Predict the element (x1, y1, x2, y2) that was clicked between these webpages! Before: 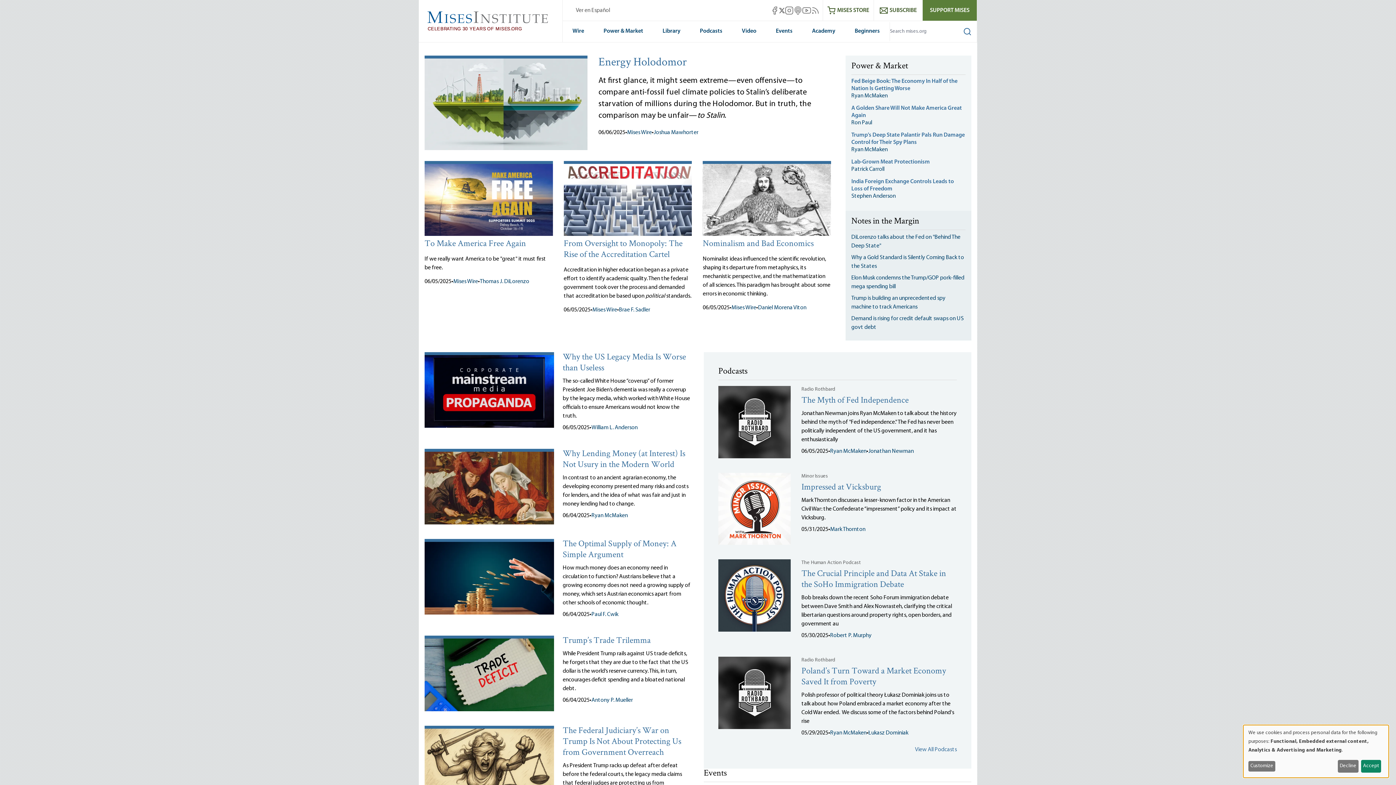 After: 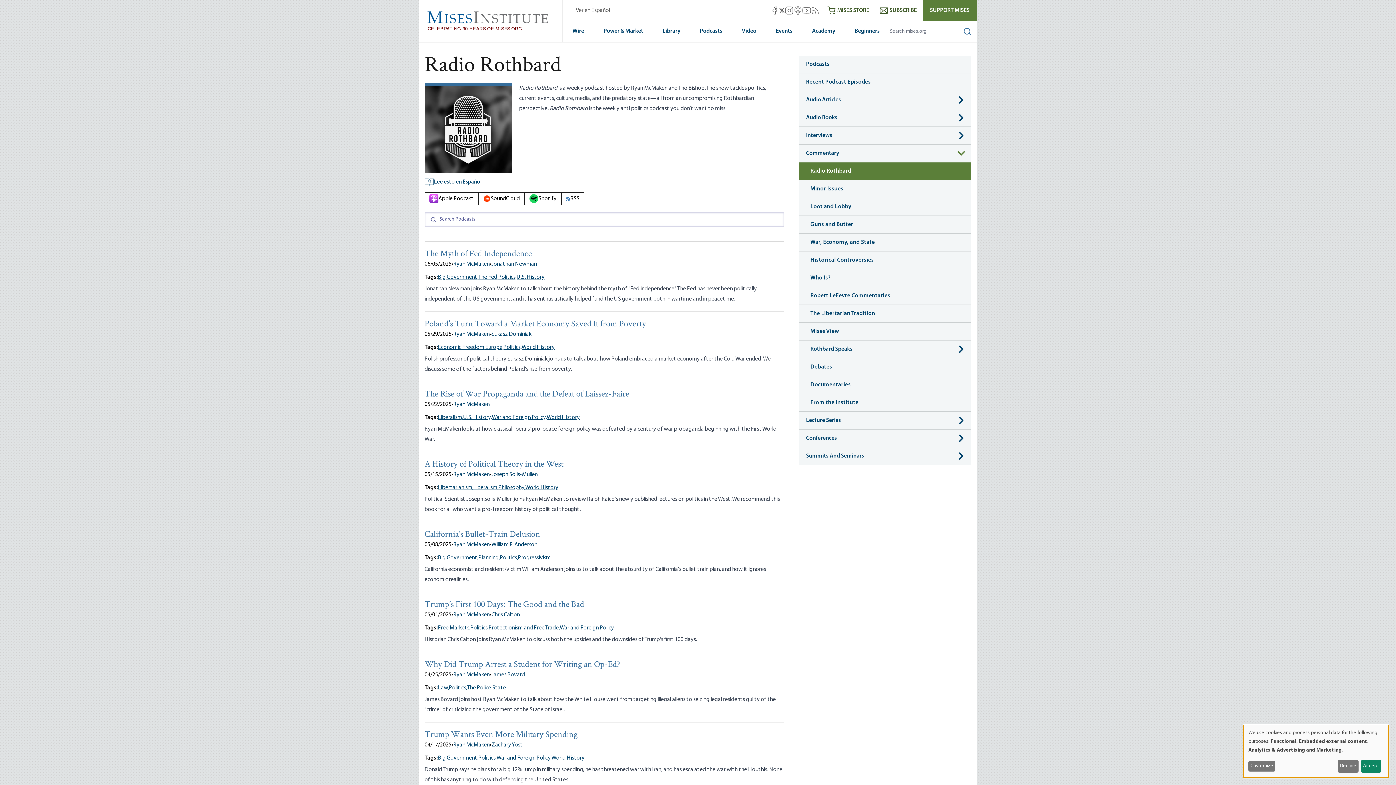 Action: label: Radio Rothbard bbox: (801, 657, 835, 663)